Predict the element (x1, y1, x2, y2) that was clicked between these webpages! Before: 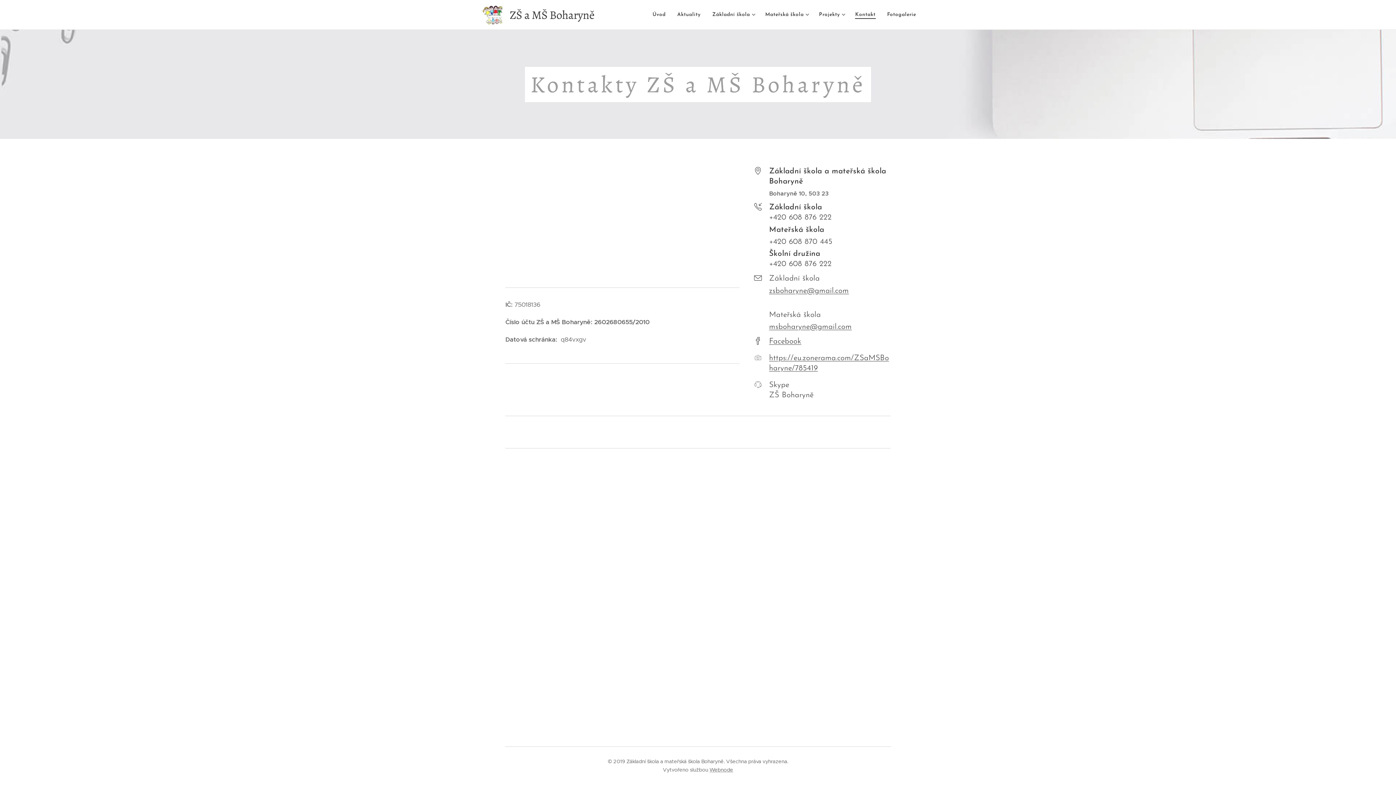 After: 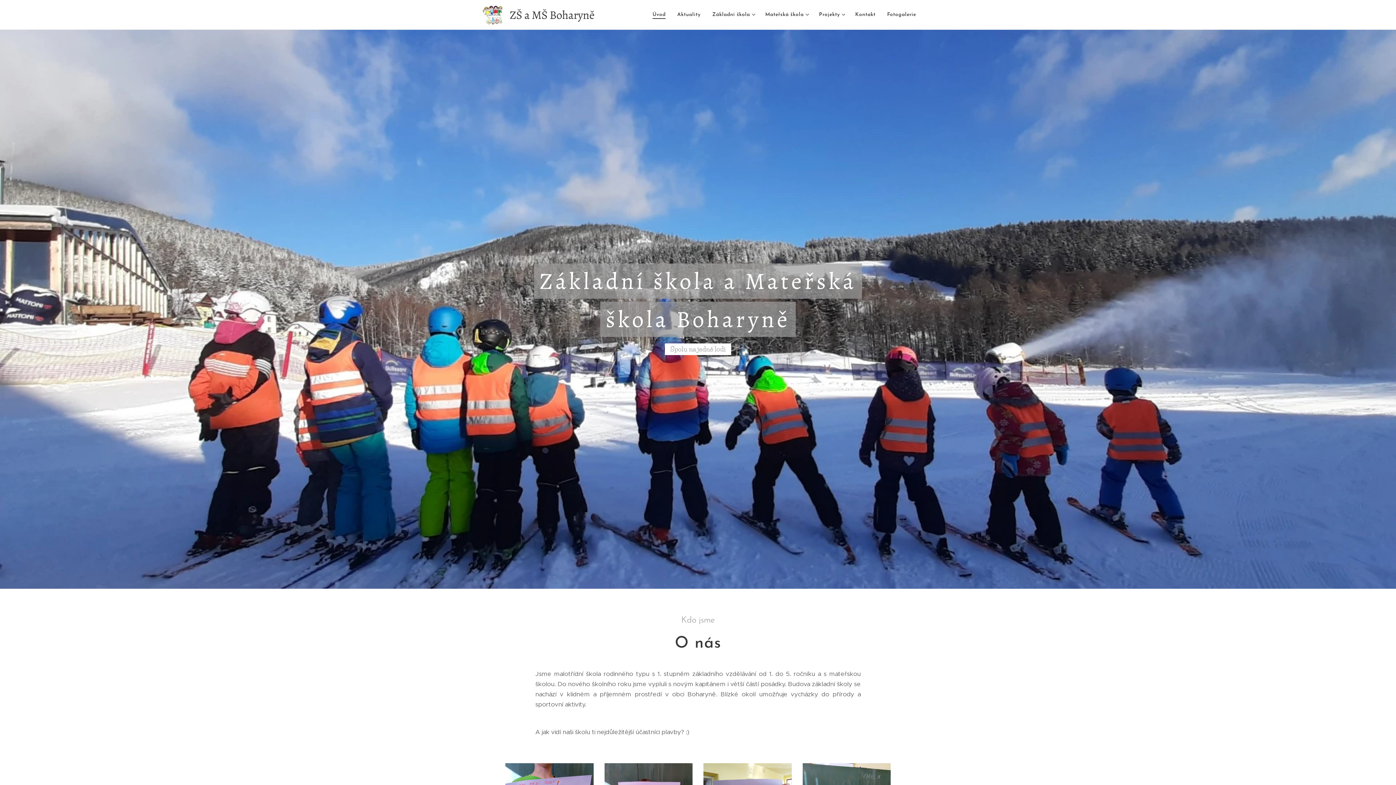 Action: bbox: (480, 2, 597, 26) label: 	
ZŠ a MŠ Boharyně